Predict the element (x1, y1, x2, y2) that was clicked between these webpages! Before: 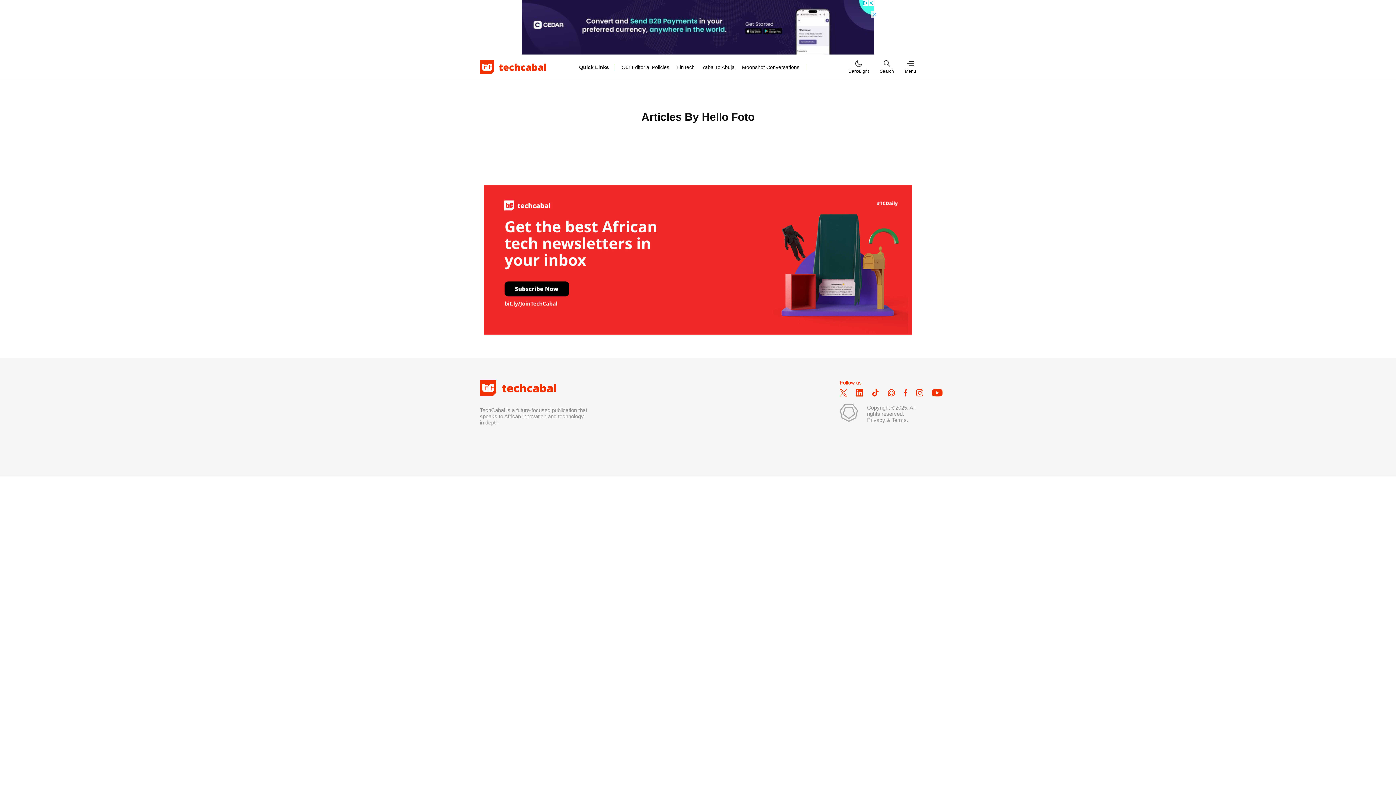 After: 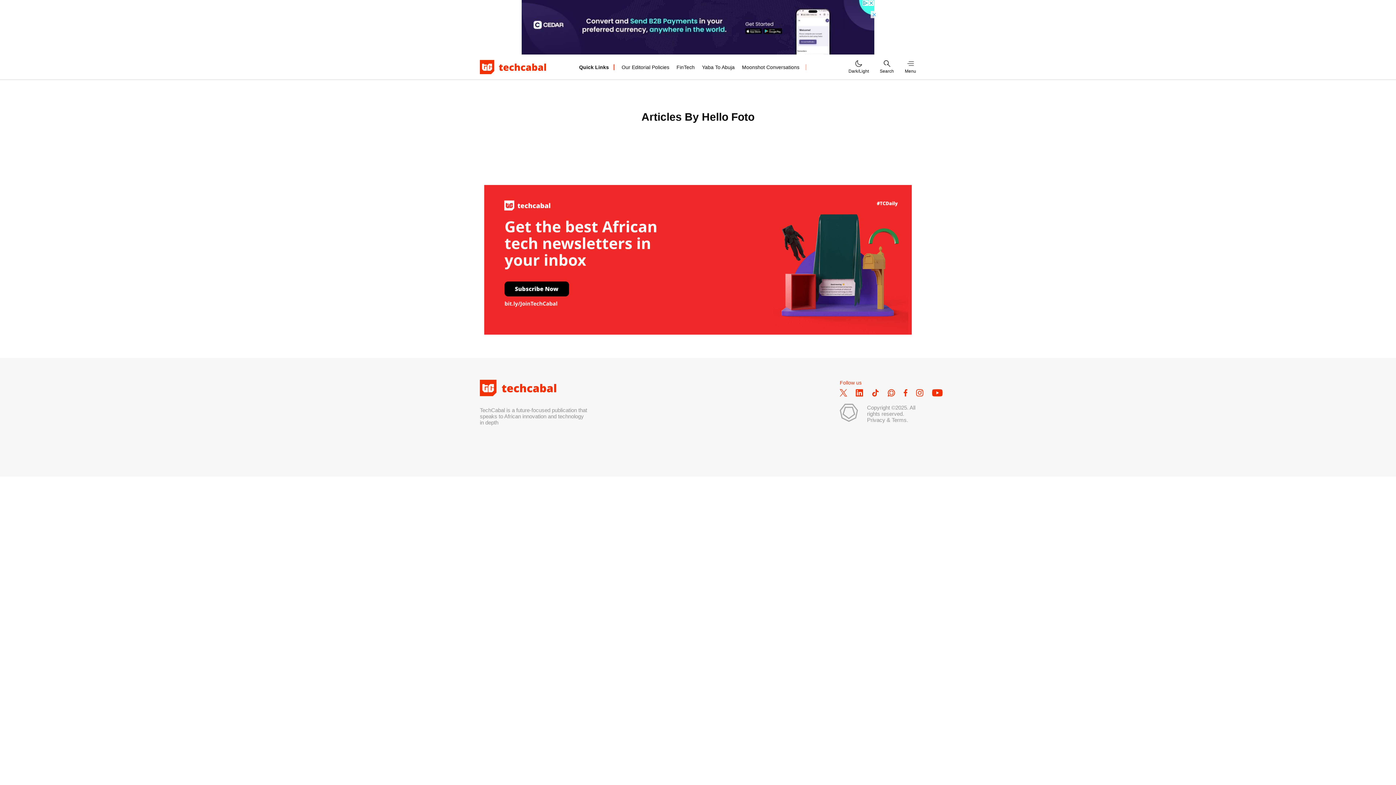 Action: bbox: (903, 389, 907, 396)